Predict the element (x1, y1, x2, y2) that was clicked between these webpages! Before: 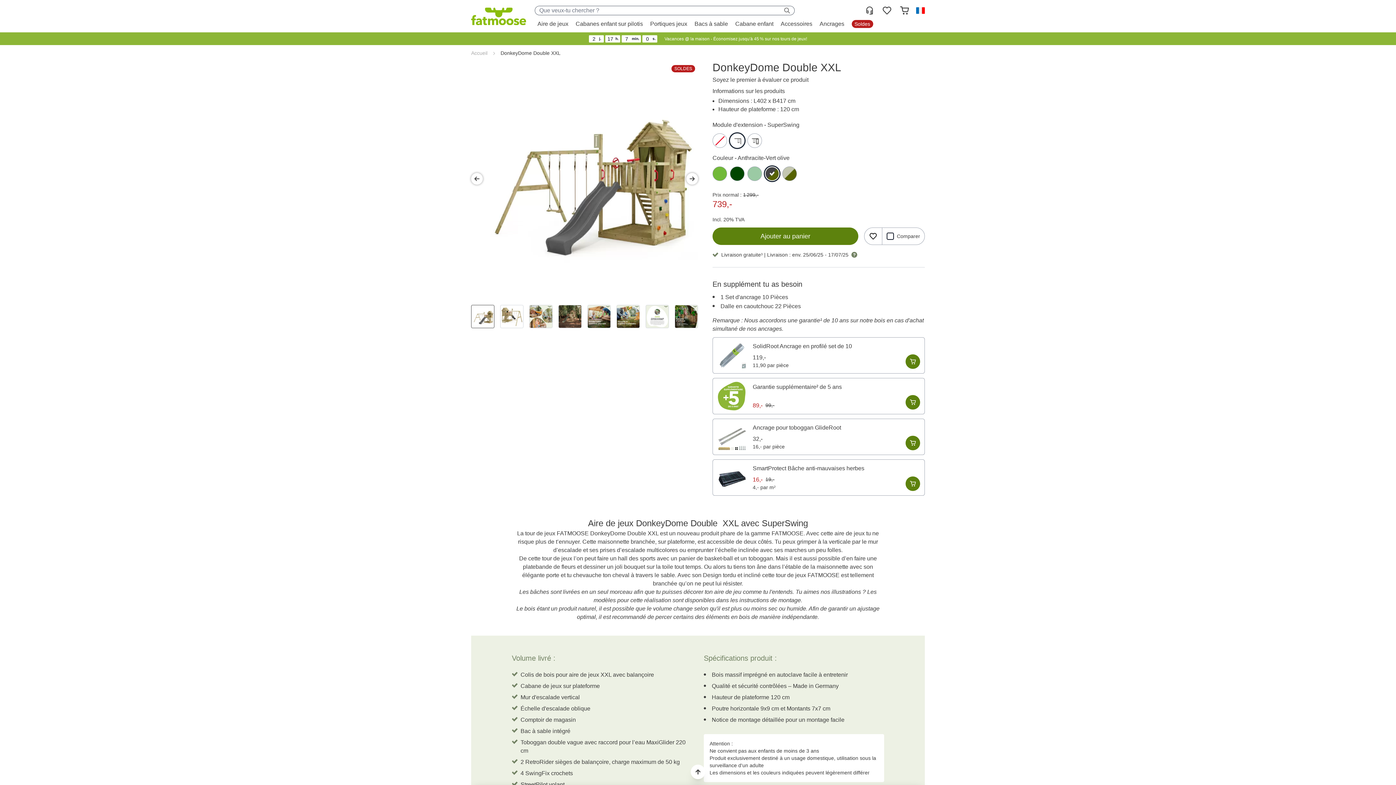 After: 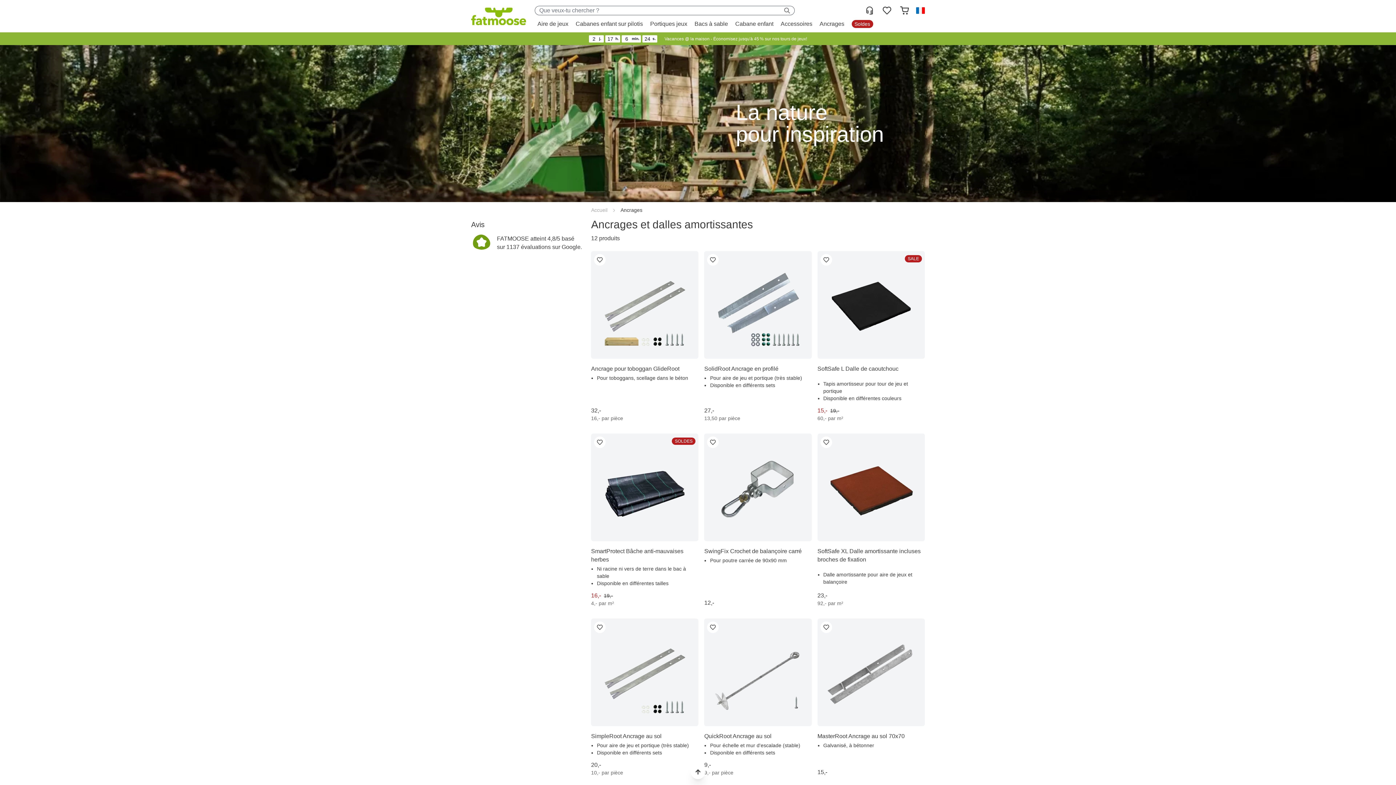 Action: bbox: (816, 15, 847, 32) label: Ancrages